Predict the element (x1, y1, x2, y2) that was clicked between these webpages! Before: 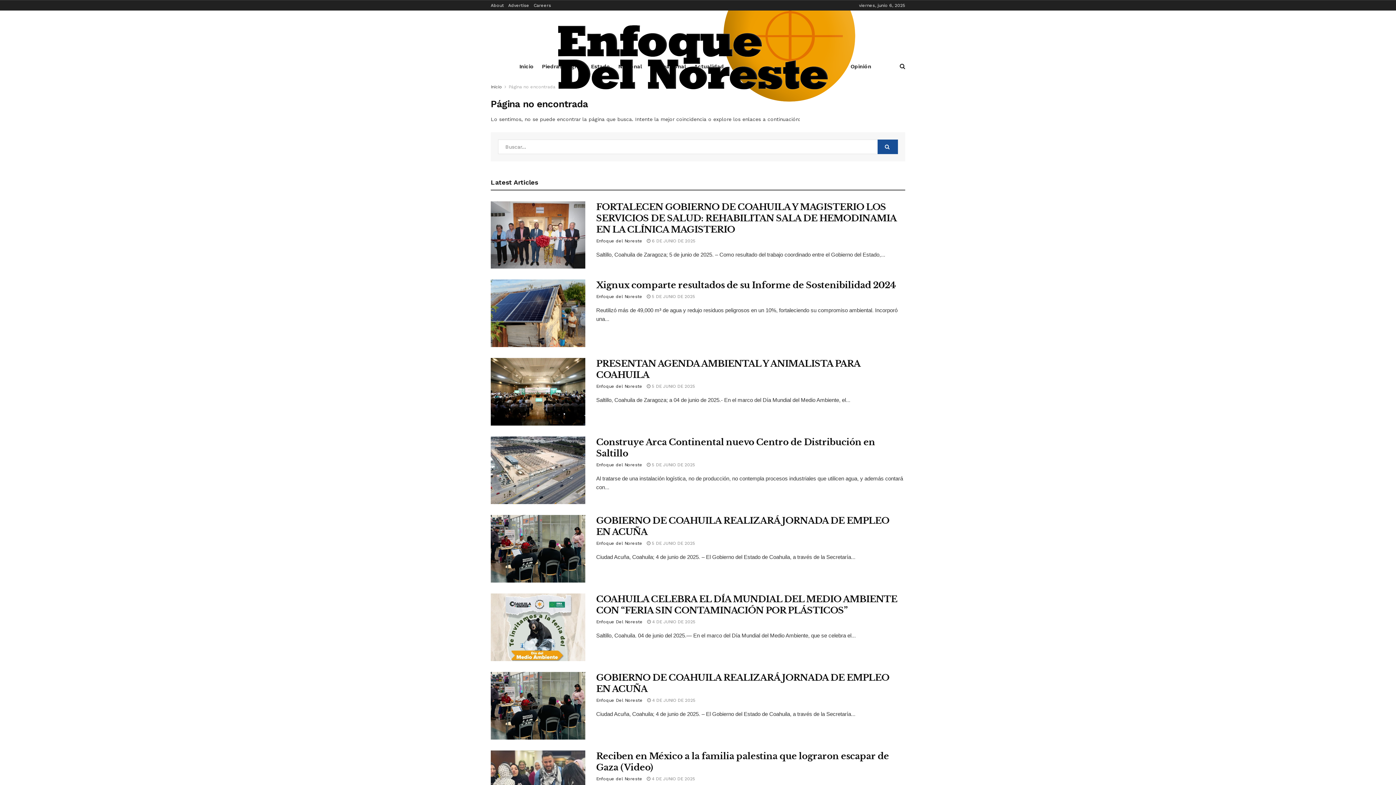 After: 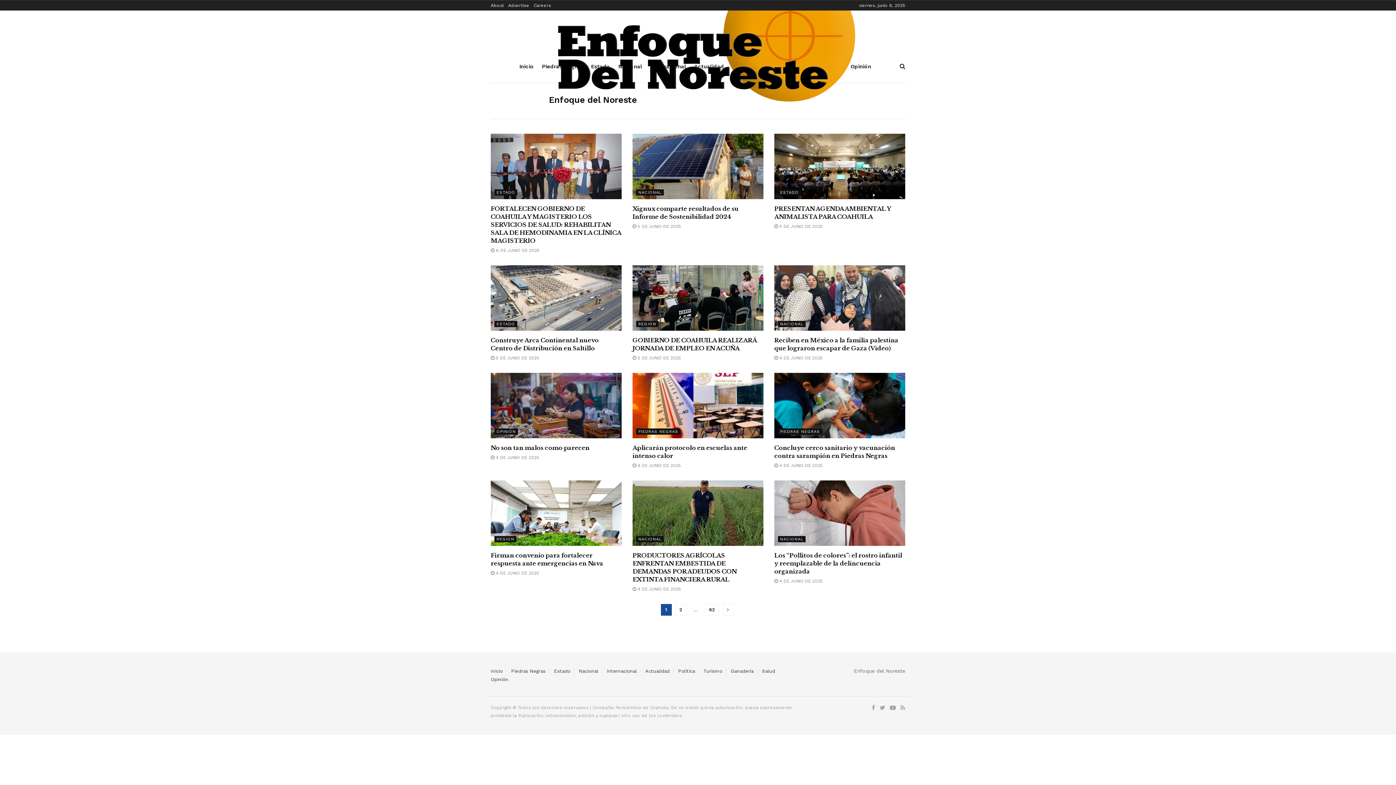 Action: bbox: (596, 294, 642, 299) label: Enfoque del Noreste